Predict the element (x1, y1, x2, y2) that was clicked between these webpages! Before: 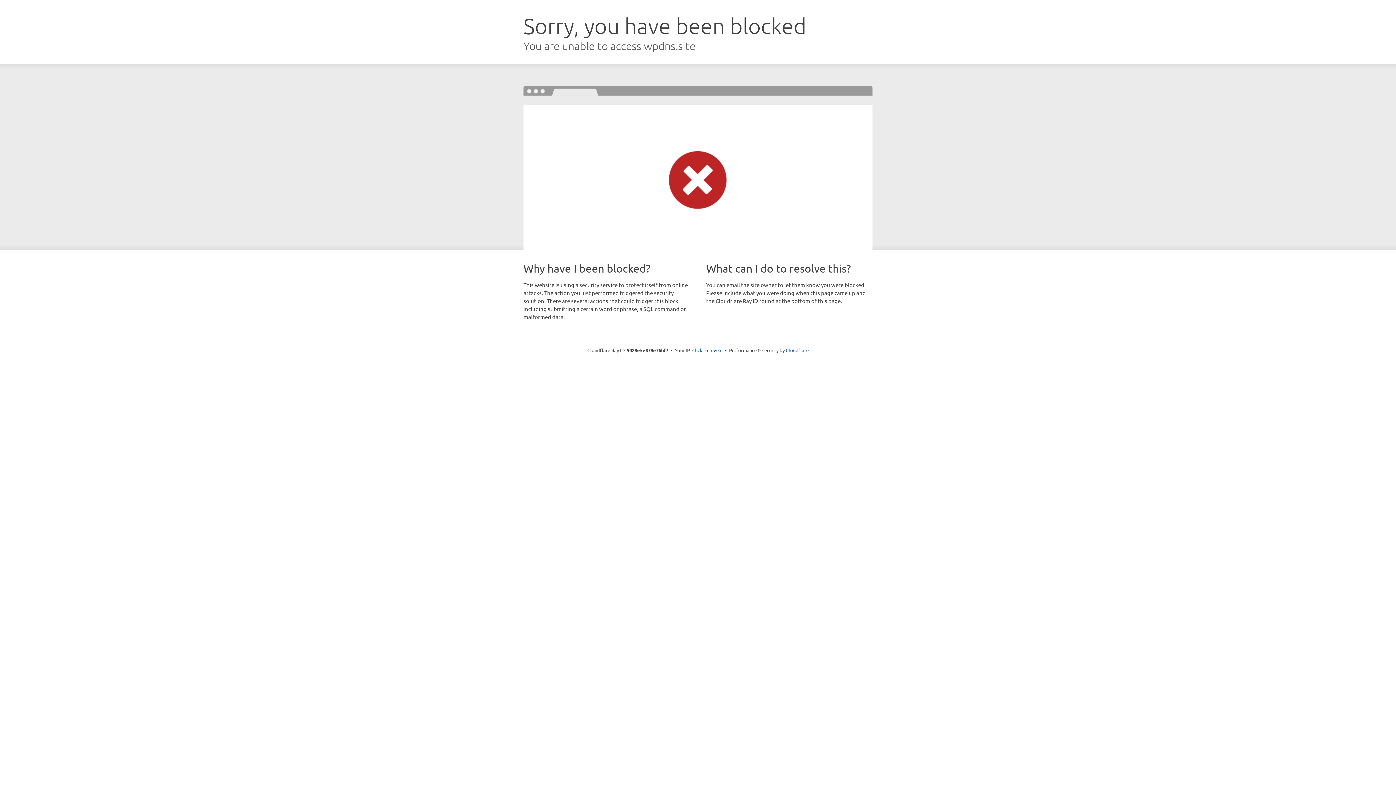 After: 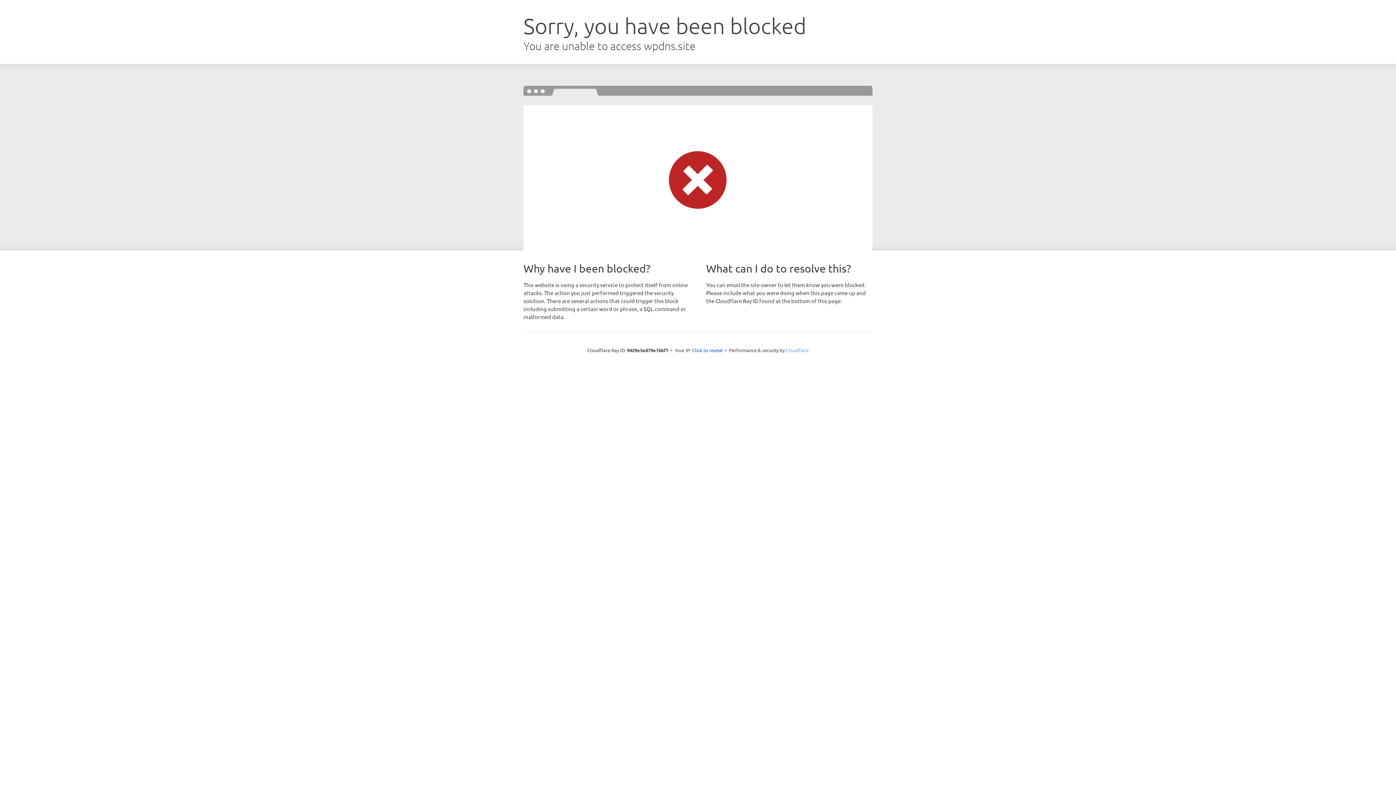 Action: label: Cloudflare bbox: (786, 347, 808, 353)